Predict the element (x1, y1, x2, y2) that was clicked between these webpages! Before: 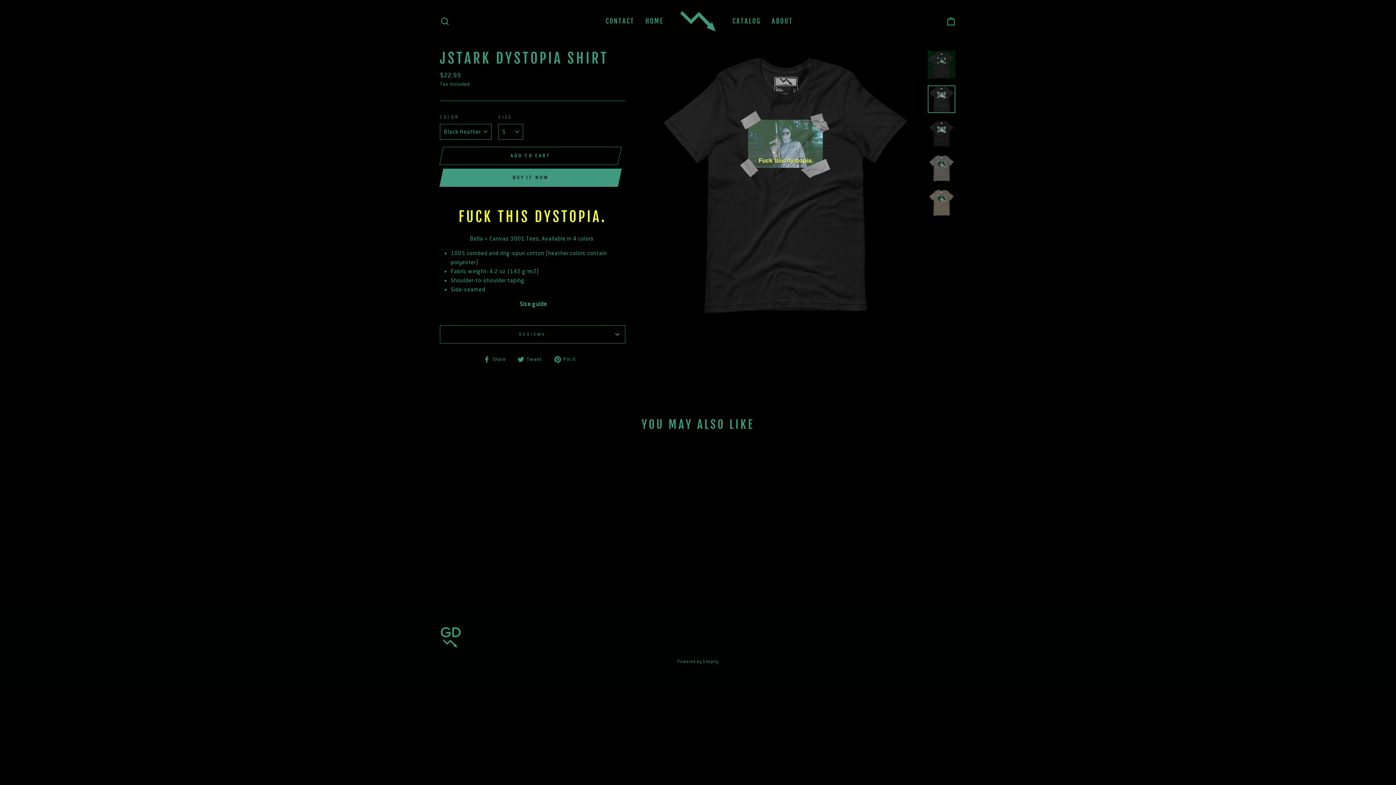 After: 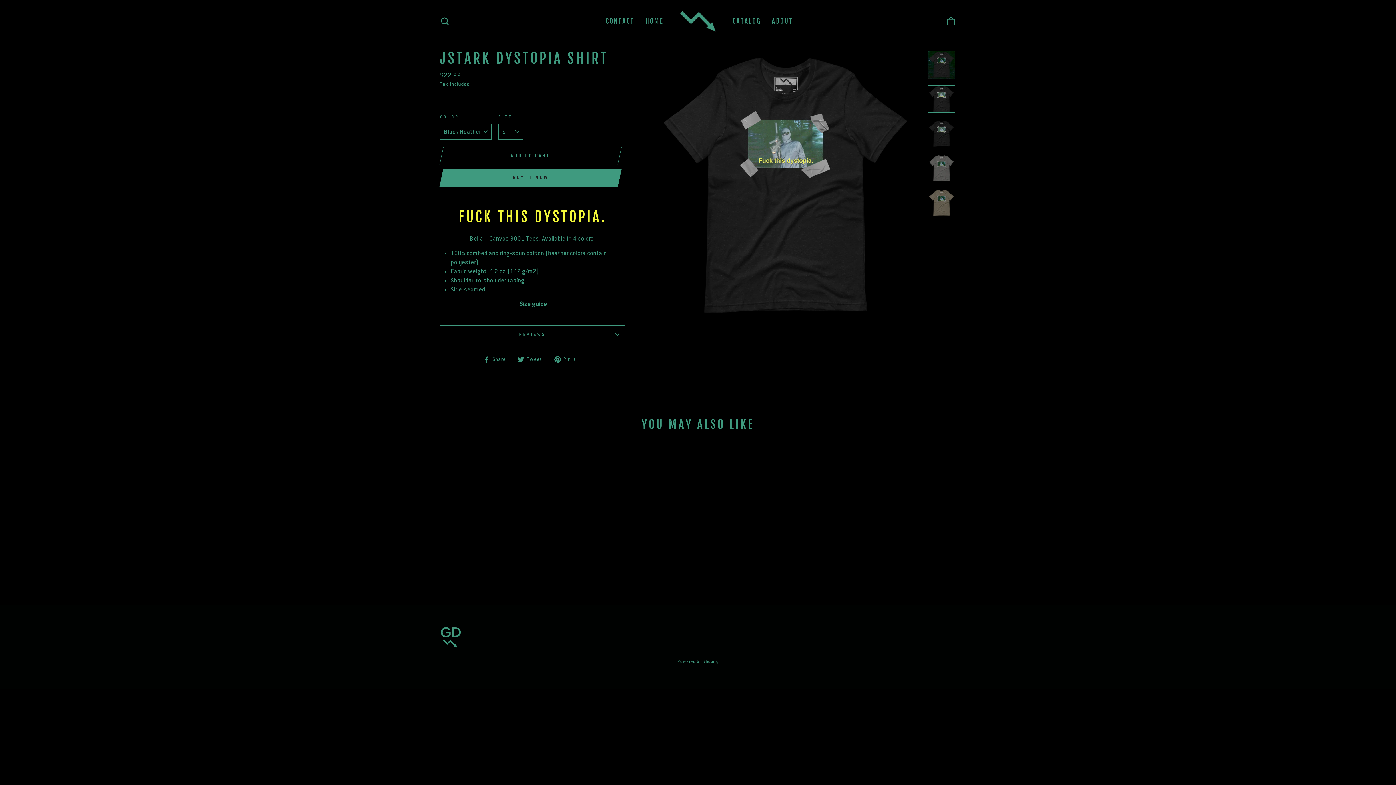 Action: bbox: (519, 299, 547, 309) label: Size guide